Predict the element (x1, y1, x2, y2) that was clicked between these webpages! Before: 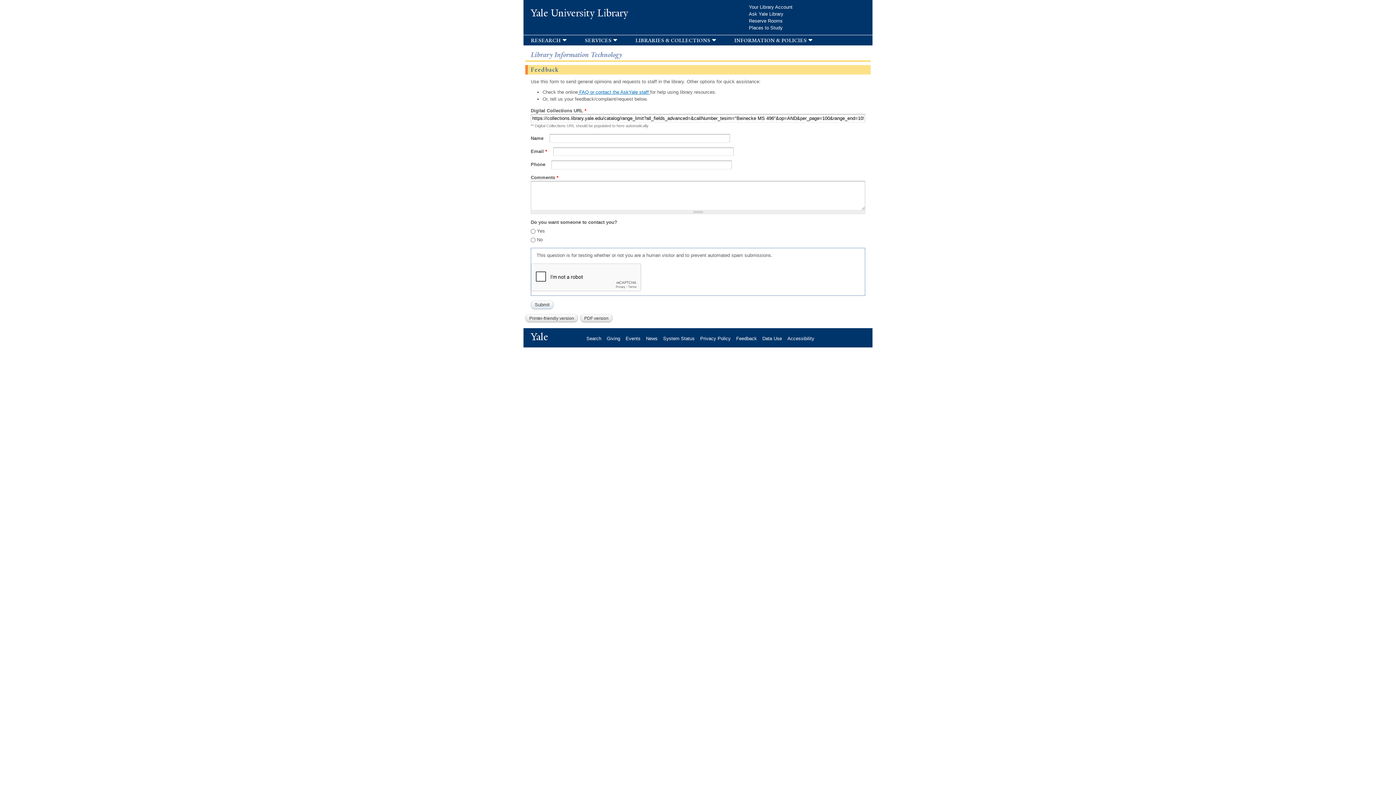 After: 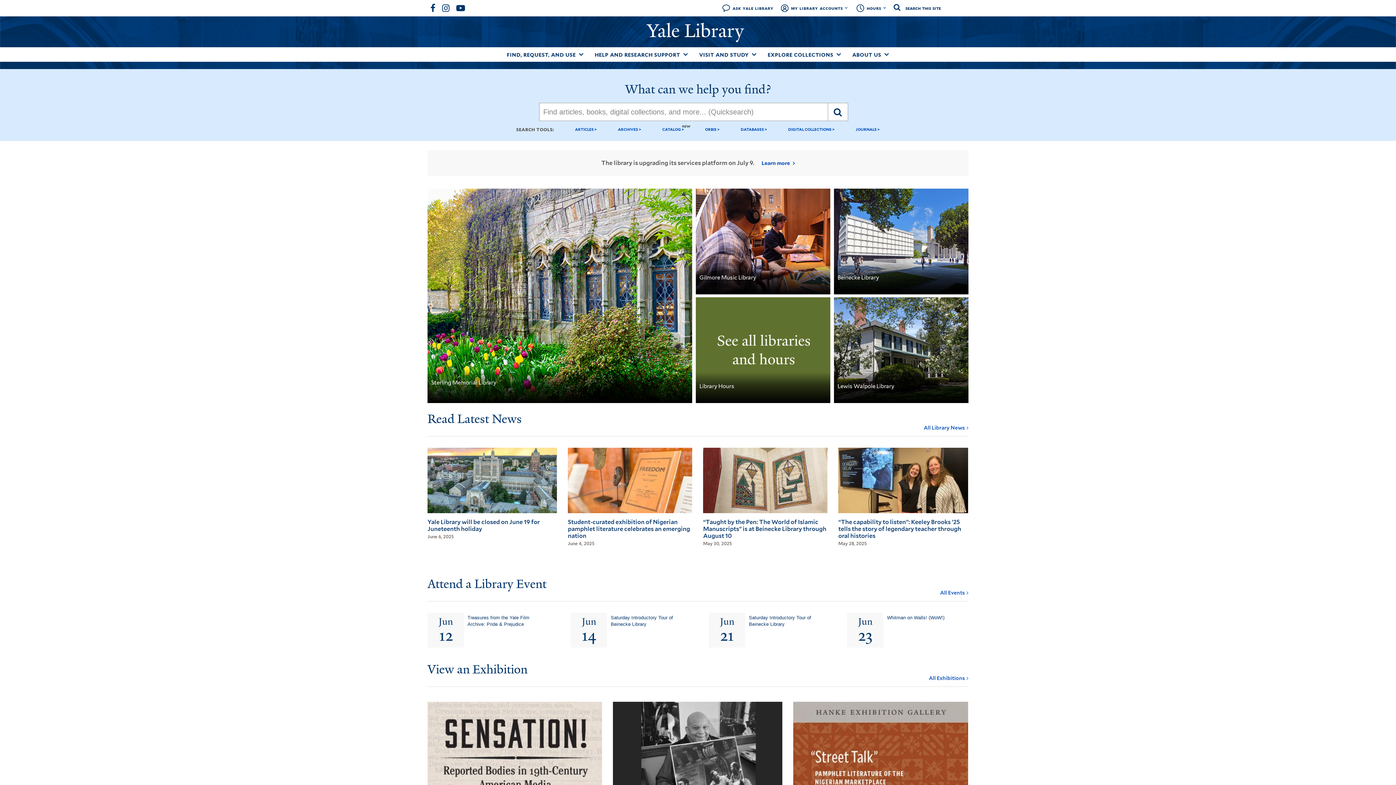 Action: label: Yale University Library bbox: (530, 6, 628, 19)